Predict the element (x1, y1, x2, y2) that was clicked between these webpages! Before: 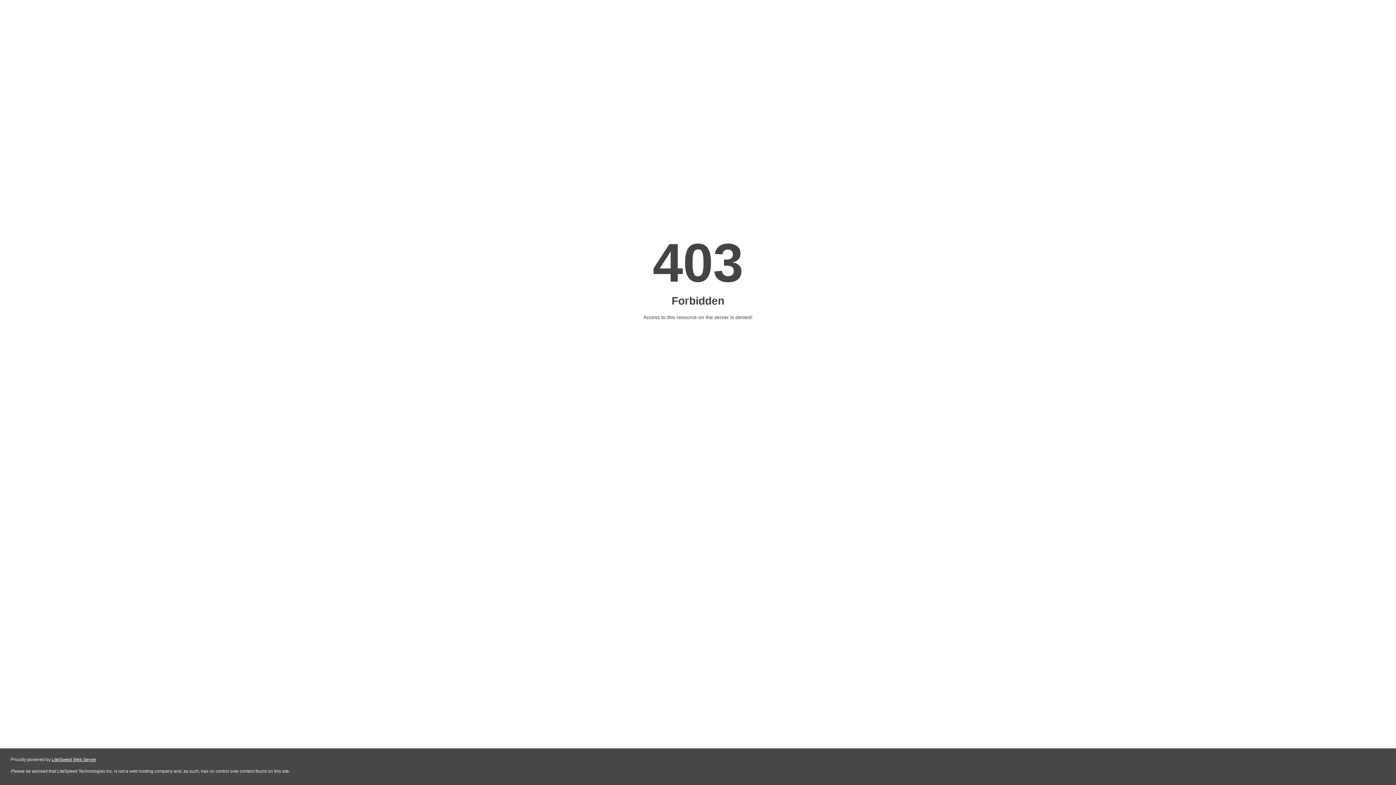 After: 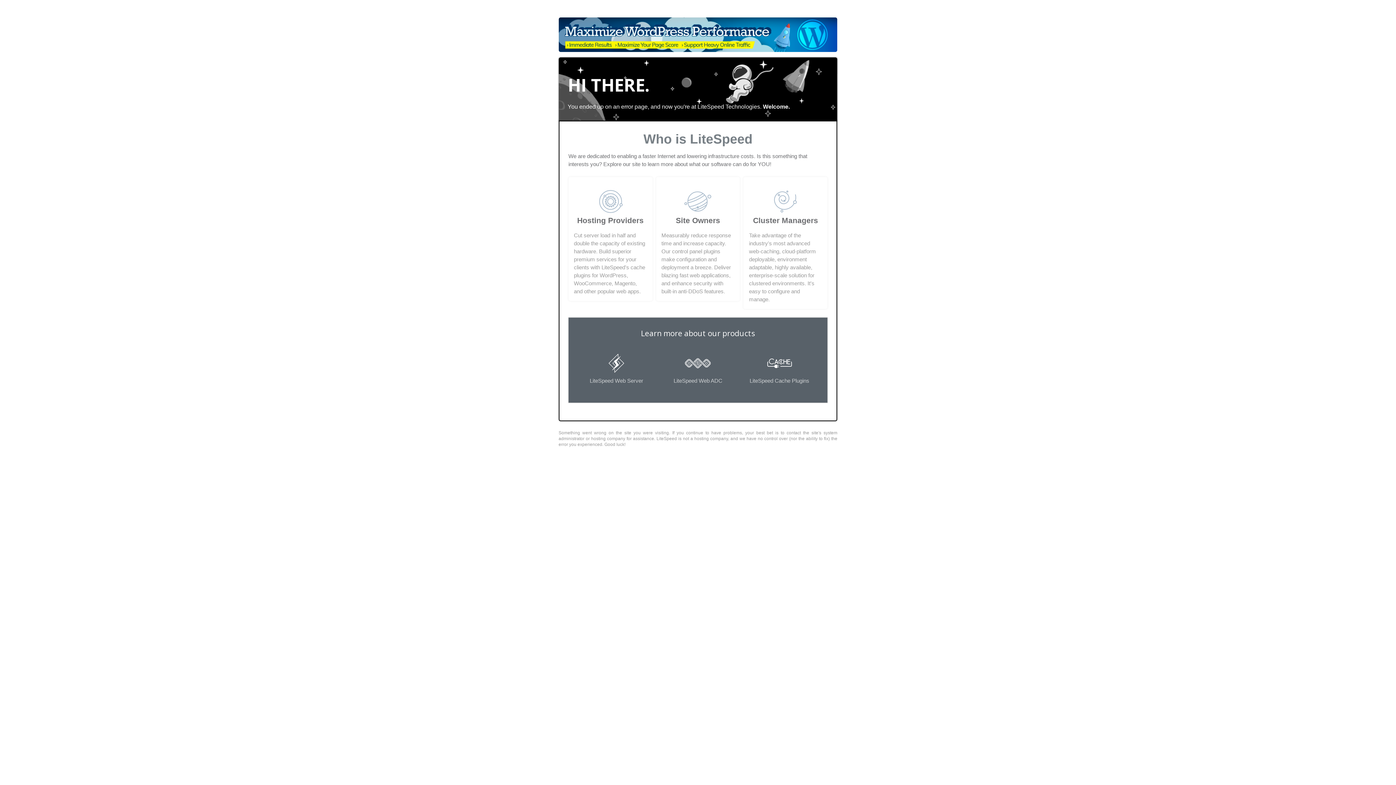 Action: bbox: (51, 757, 96, 762) label: LiteSpeed Web Server